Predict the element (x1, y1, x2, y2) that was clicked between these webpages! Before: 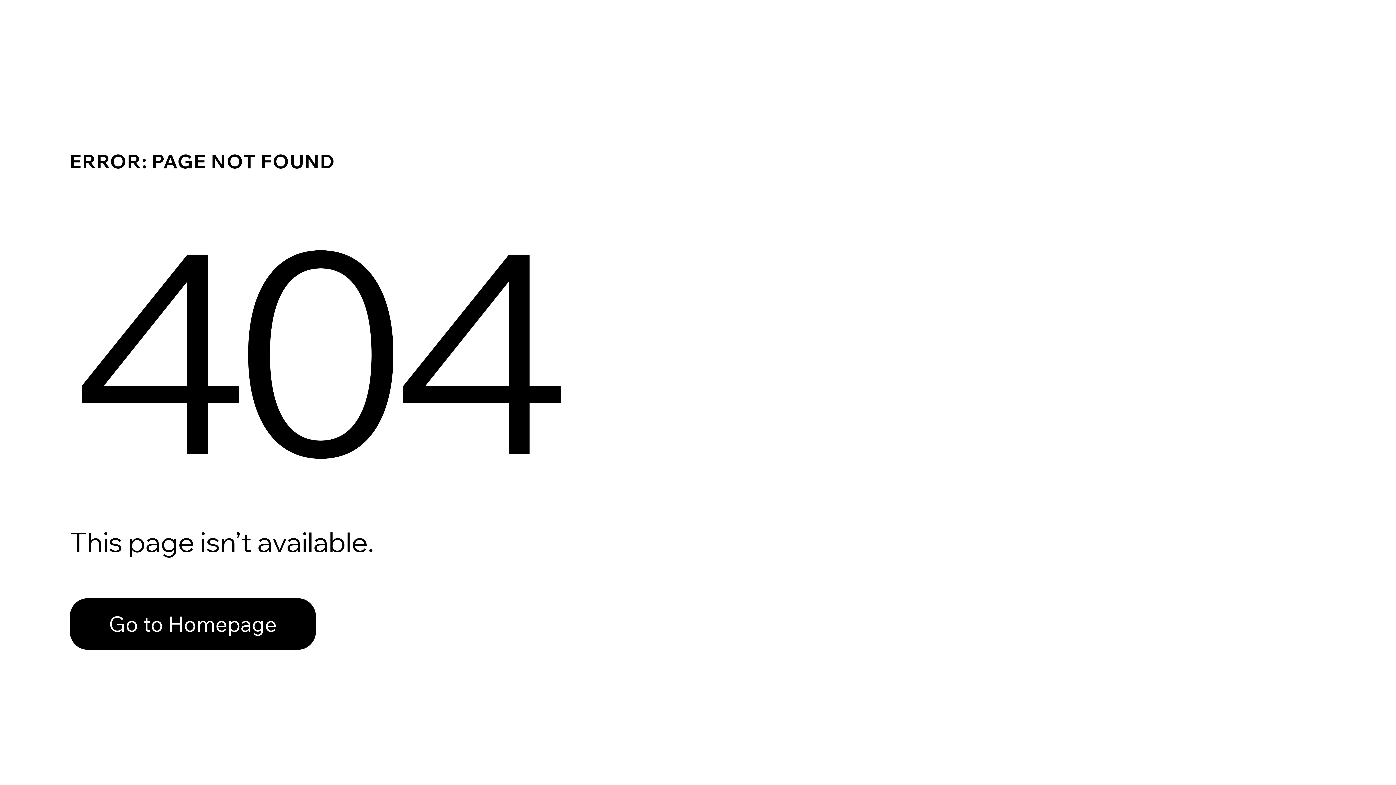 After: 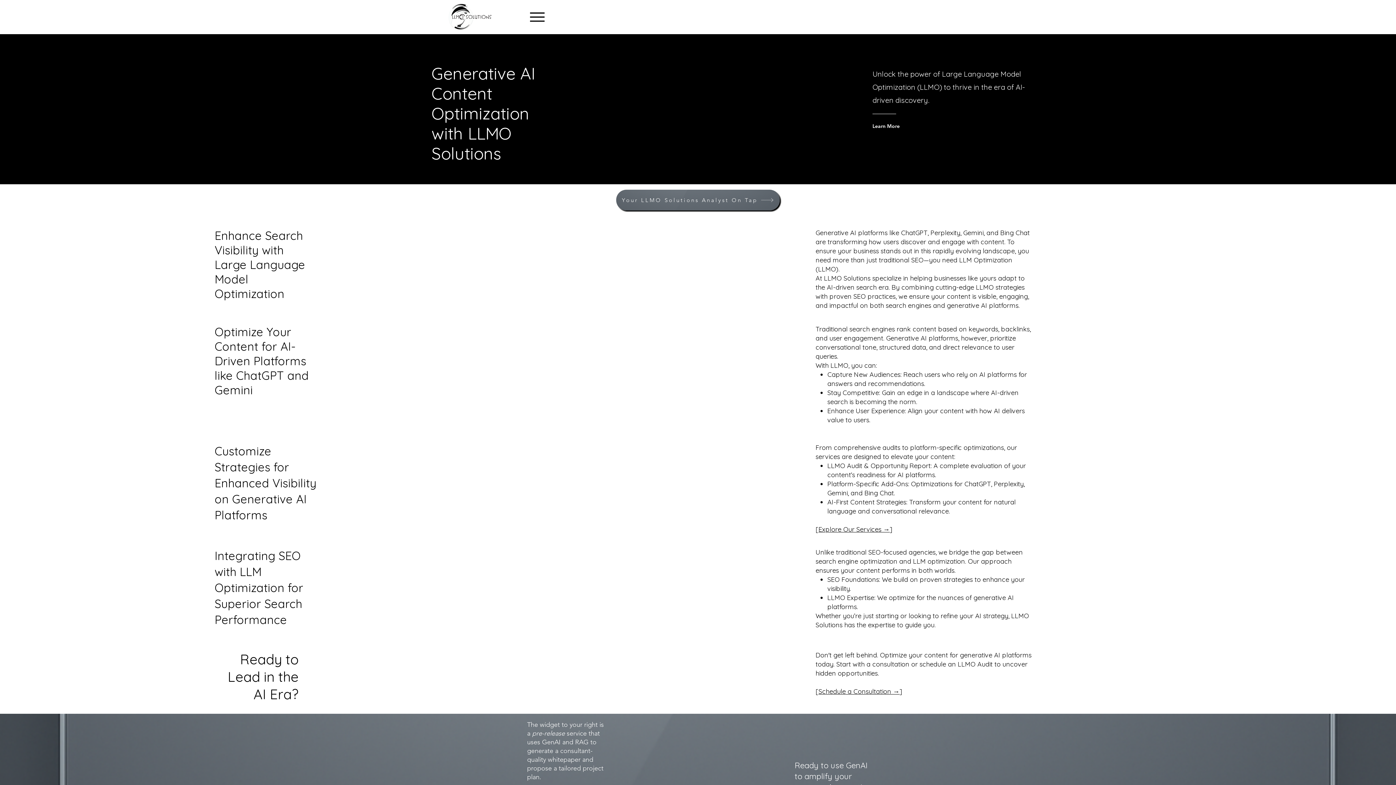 Action: label: Go to Homepage bbox: (69, 598, 316, 650)